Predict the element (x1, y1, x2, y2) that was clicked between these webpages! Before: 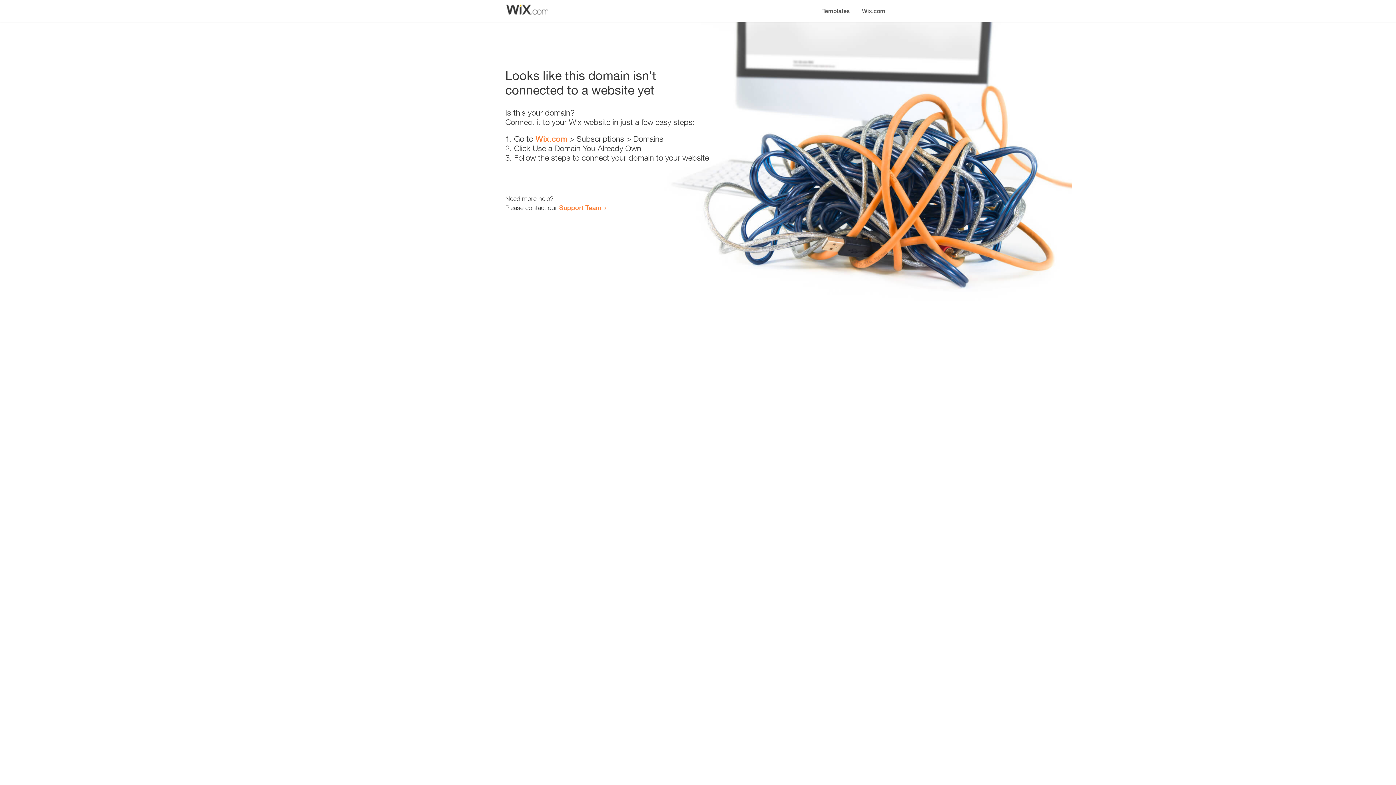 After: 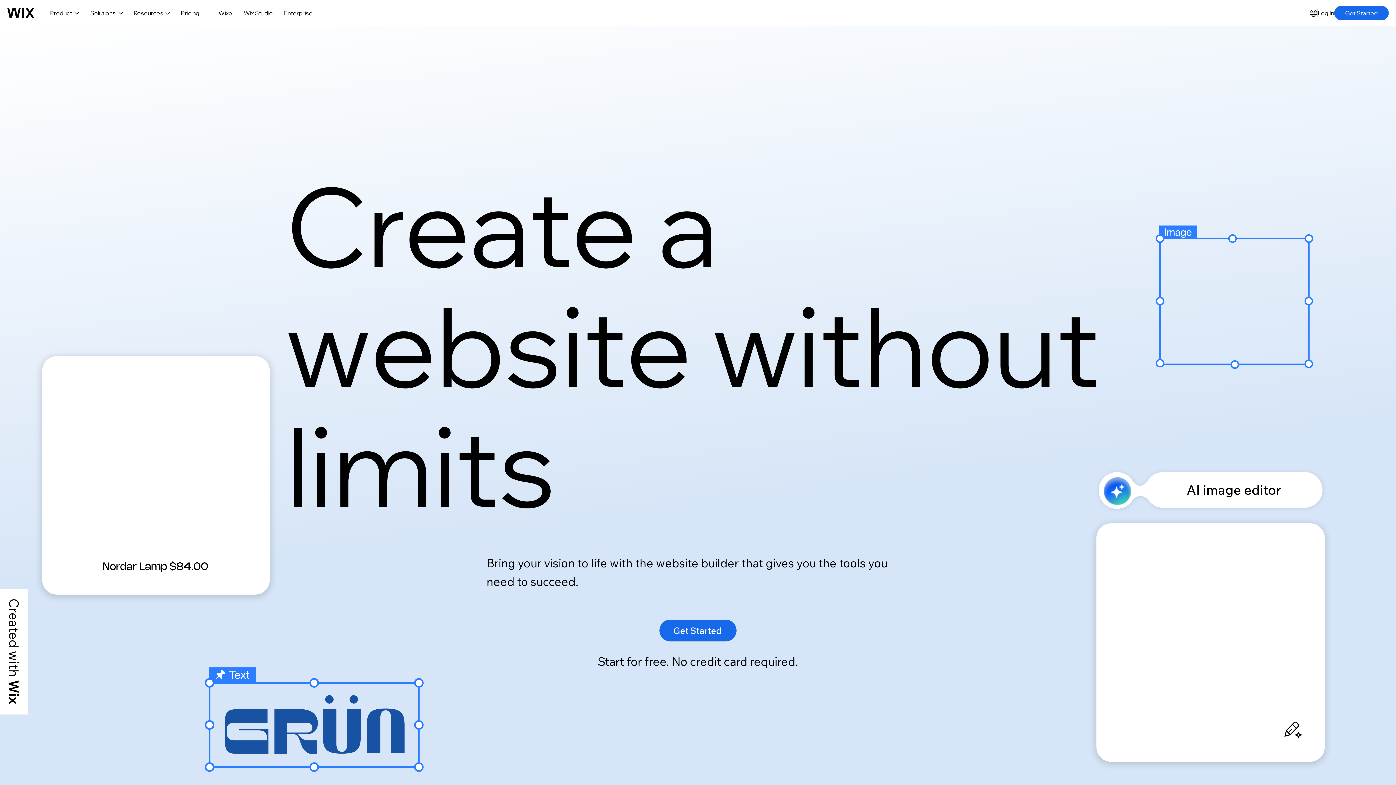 Action: label: Wix.com bbox: (856, 0, 890, 14)